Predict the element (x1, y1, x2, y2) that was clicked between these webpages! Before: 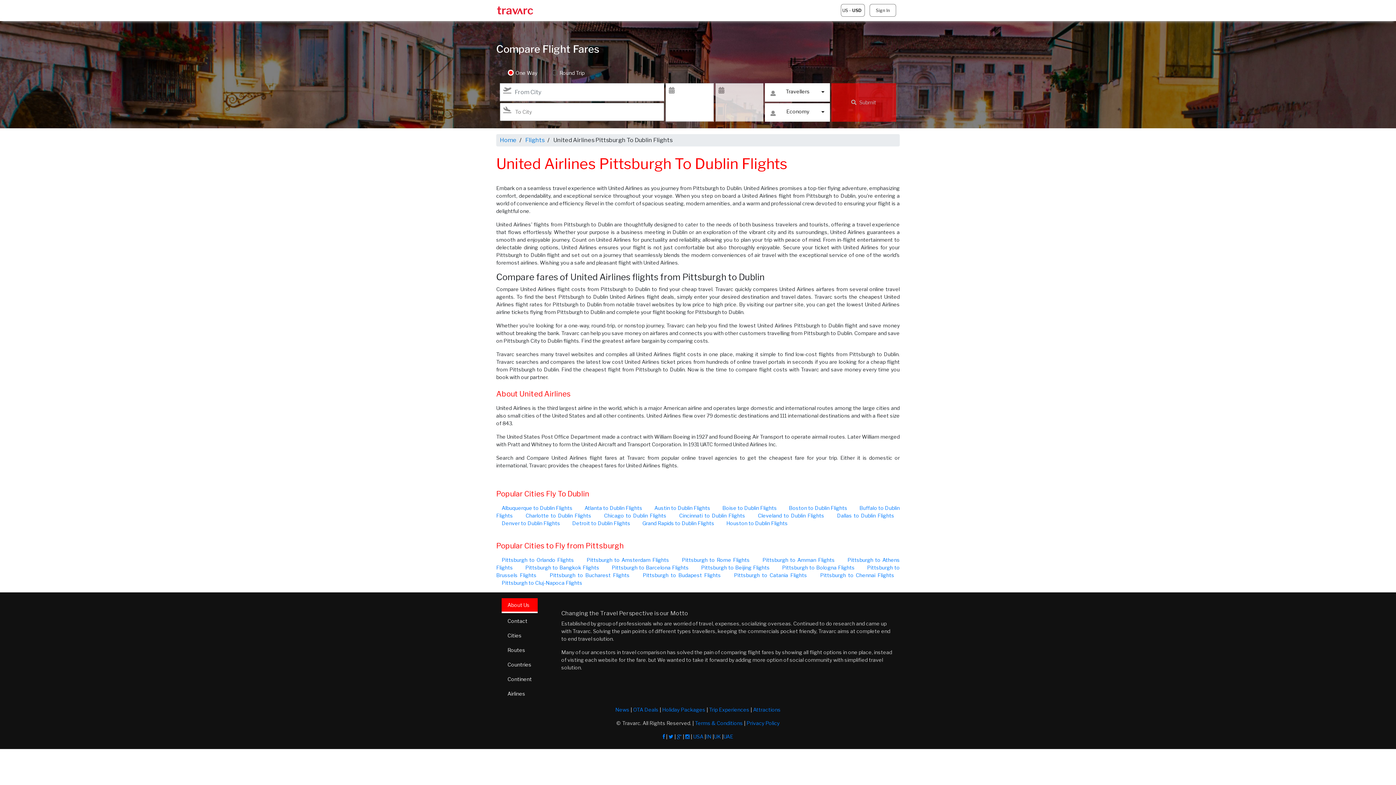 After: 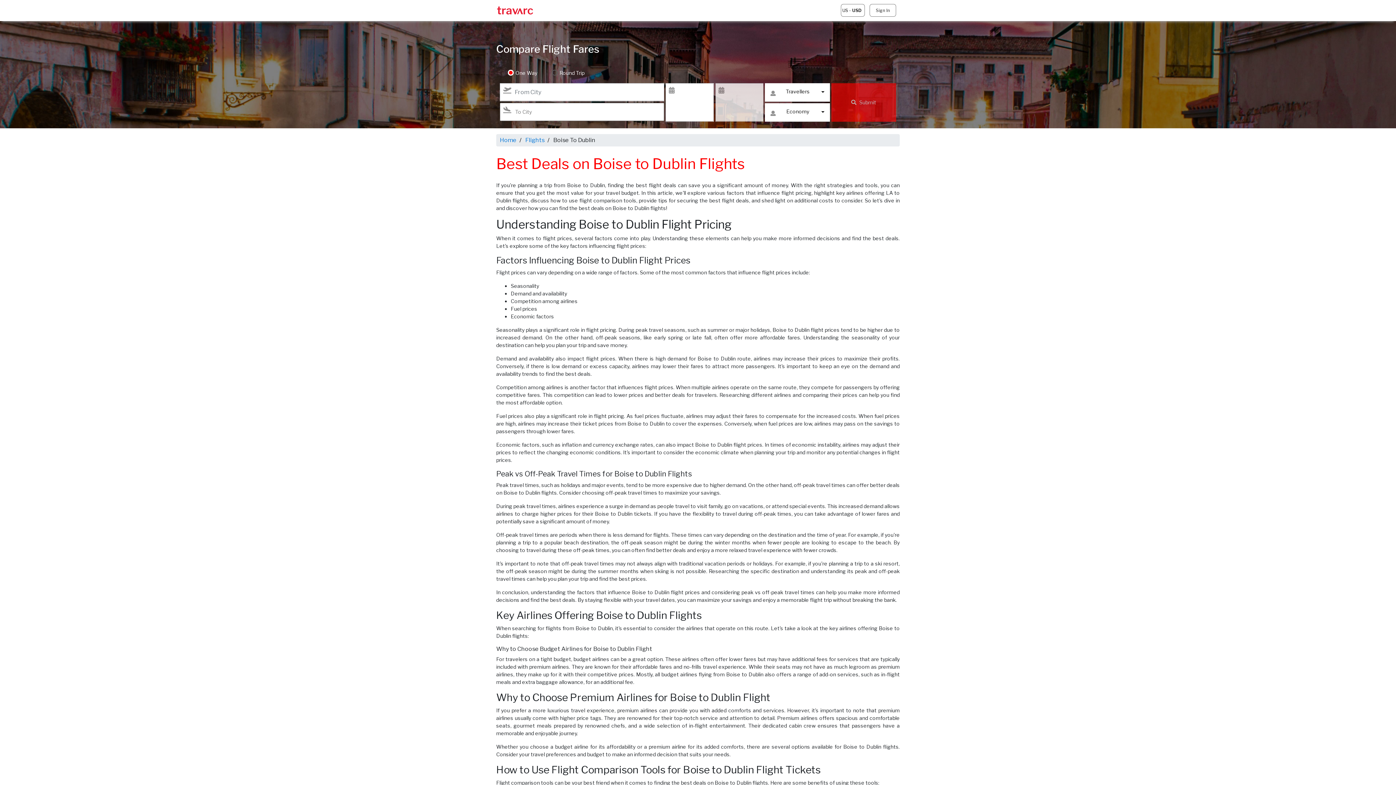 Action: bbox: (722, 504, 777, 511) label: Boise to Dublin Flights